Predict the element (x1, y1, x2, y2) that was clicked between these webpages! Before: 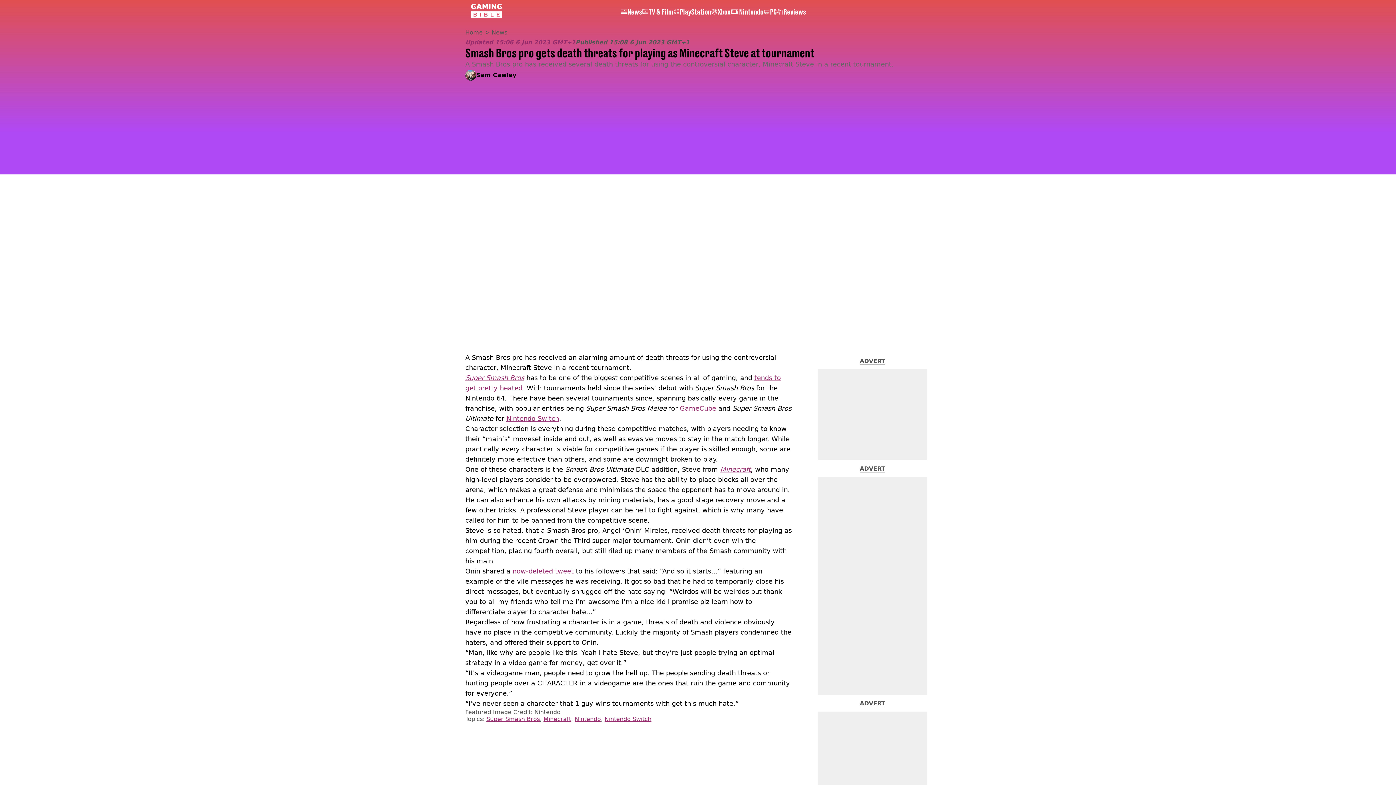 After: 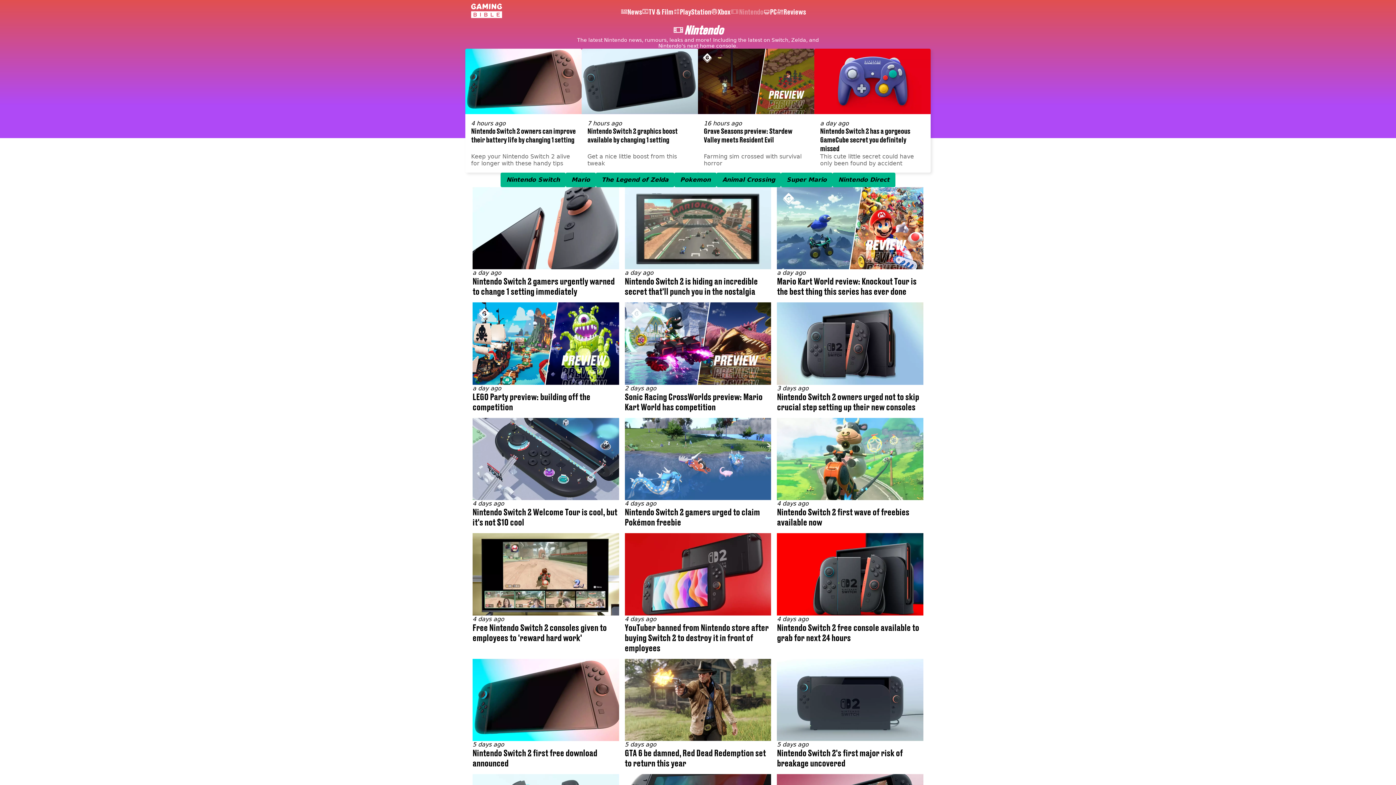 Action: bbox: (730, 7, 763, 15) label: Nintendo